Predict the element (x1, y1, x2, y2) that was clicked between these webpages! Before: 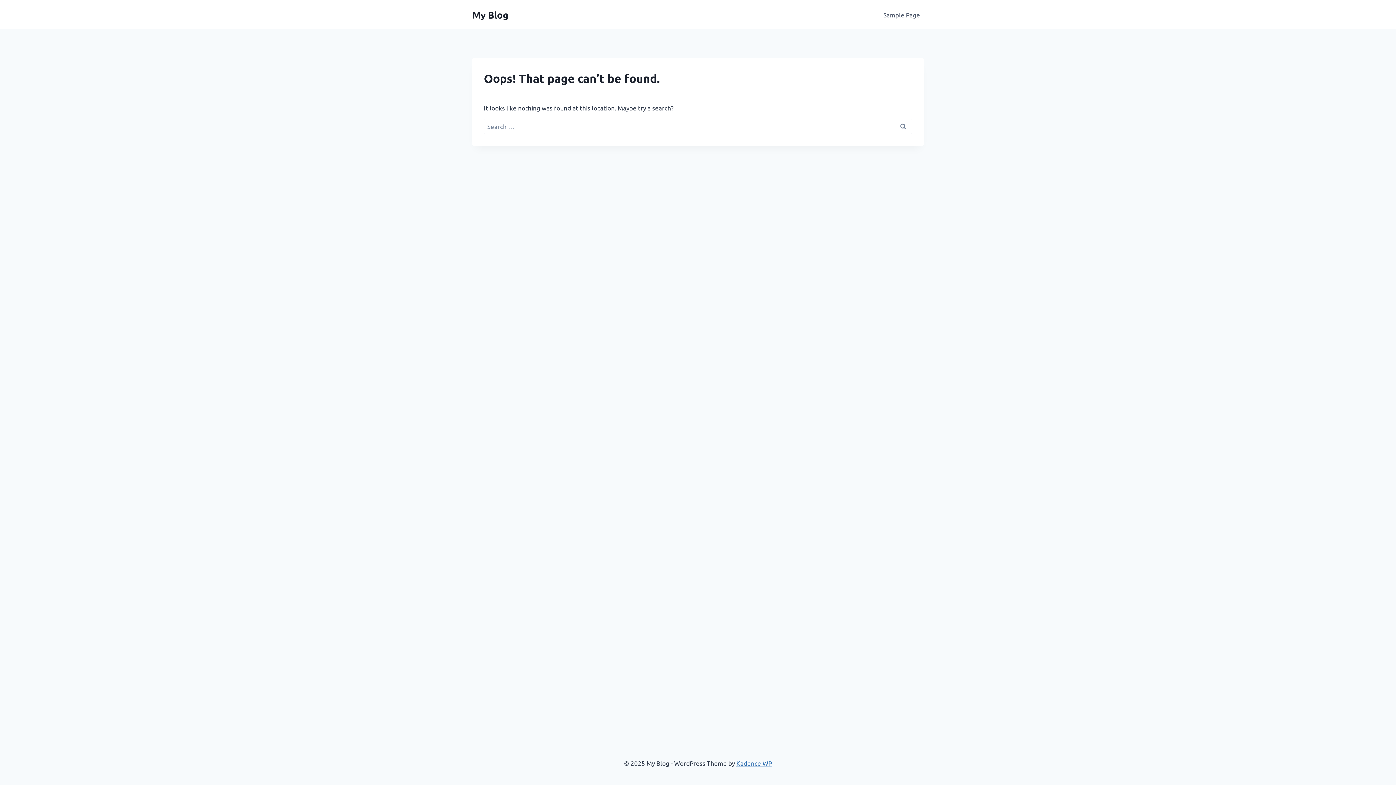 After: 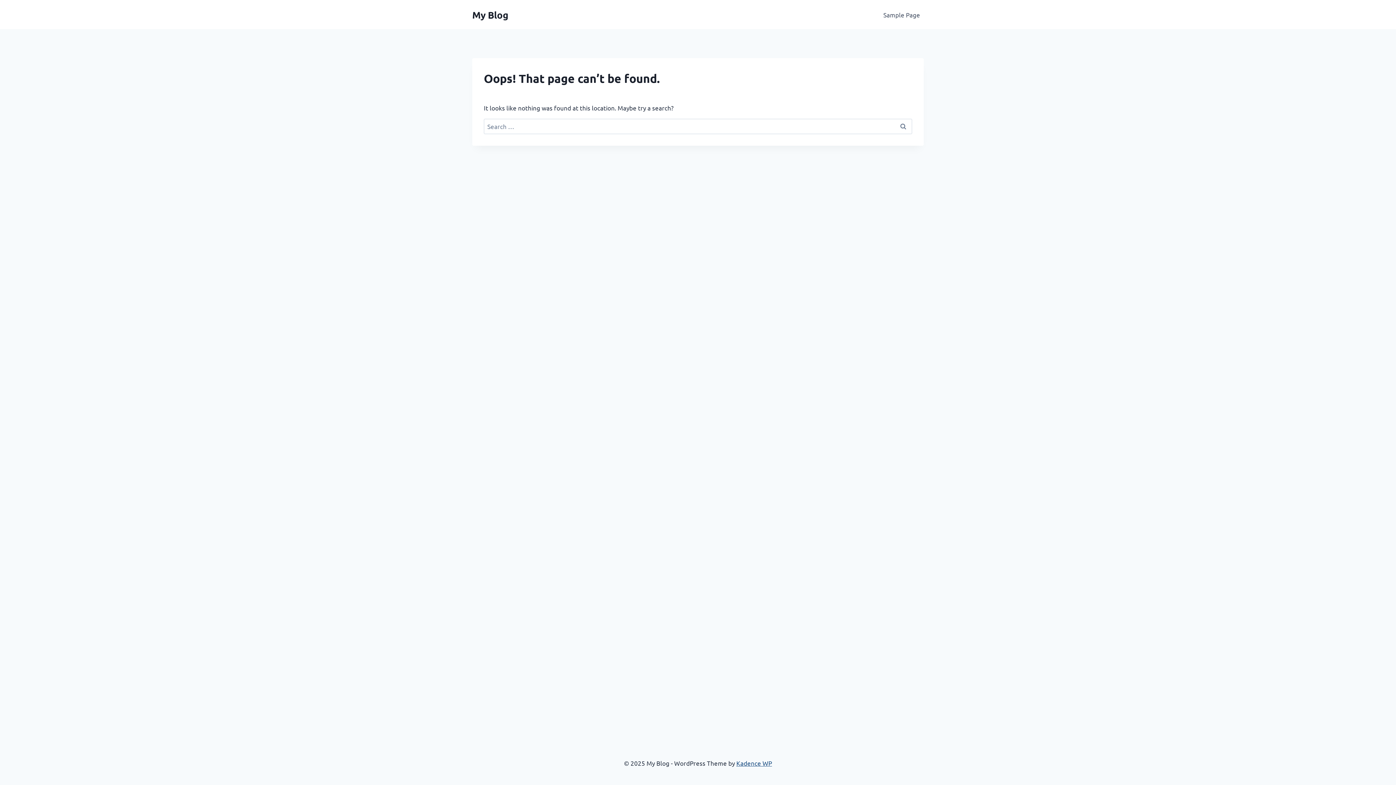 Action: label: Kadence WP bbox: (736, 759, 772, 767)